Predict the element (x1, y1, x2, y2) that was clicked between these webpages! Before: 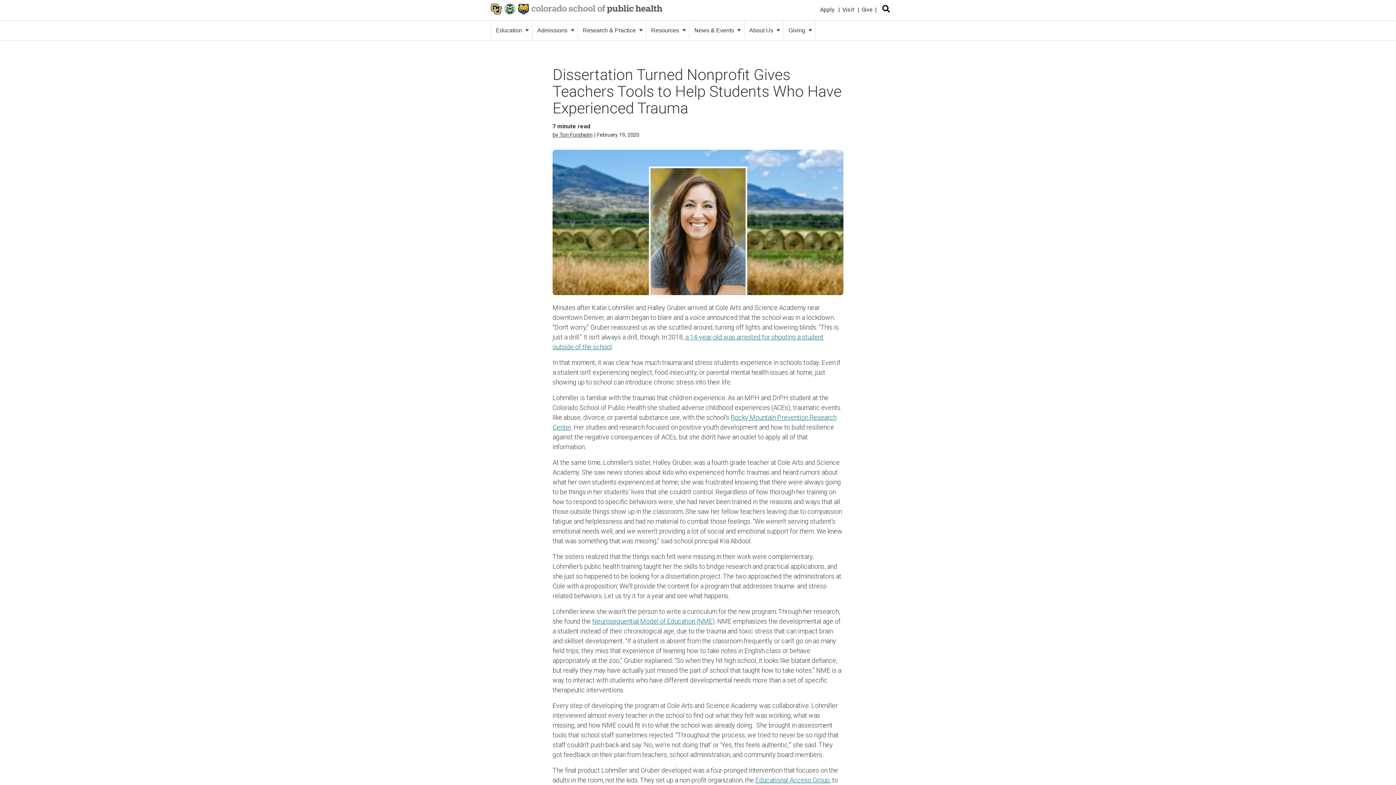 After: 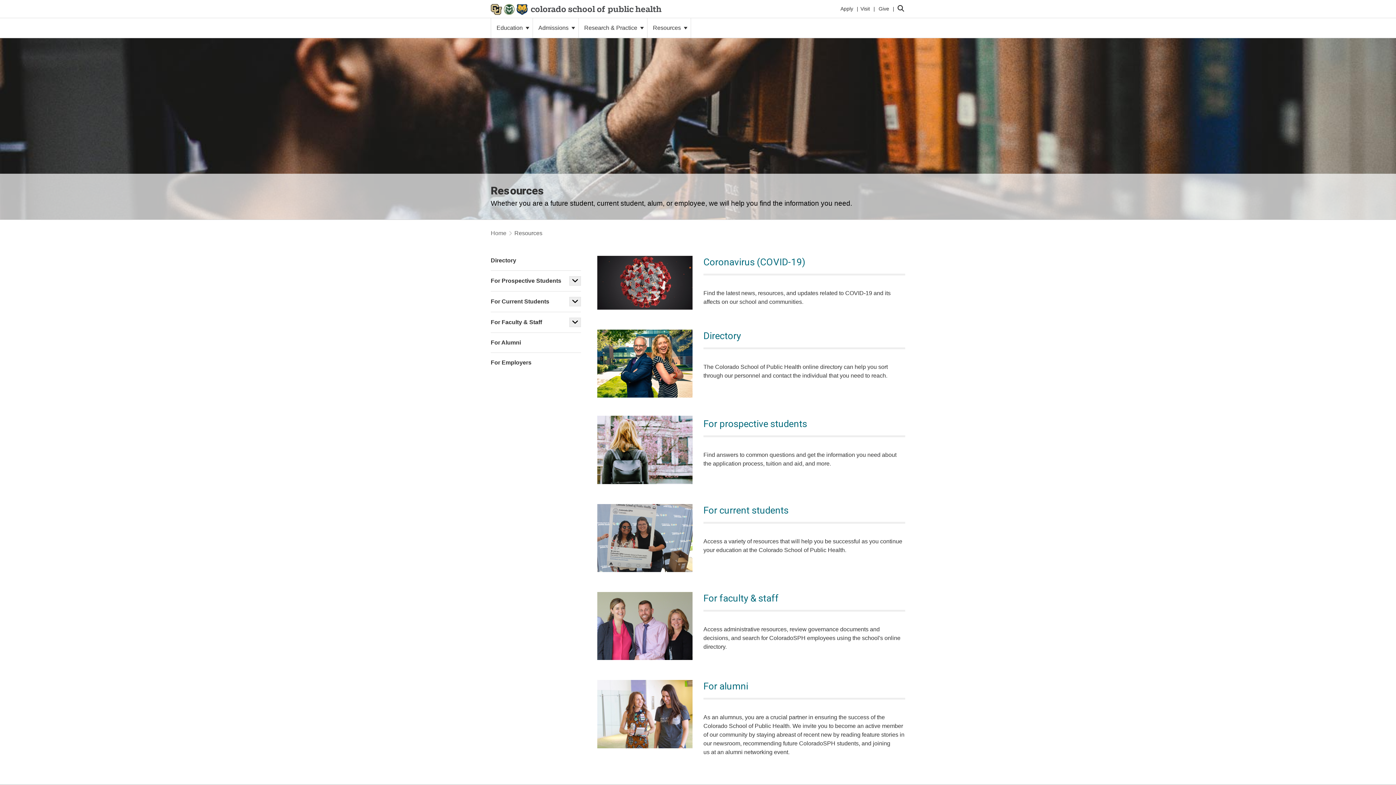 Action: bbox: (646, 20, 689, 40) label: Resources